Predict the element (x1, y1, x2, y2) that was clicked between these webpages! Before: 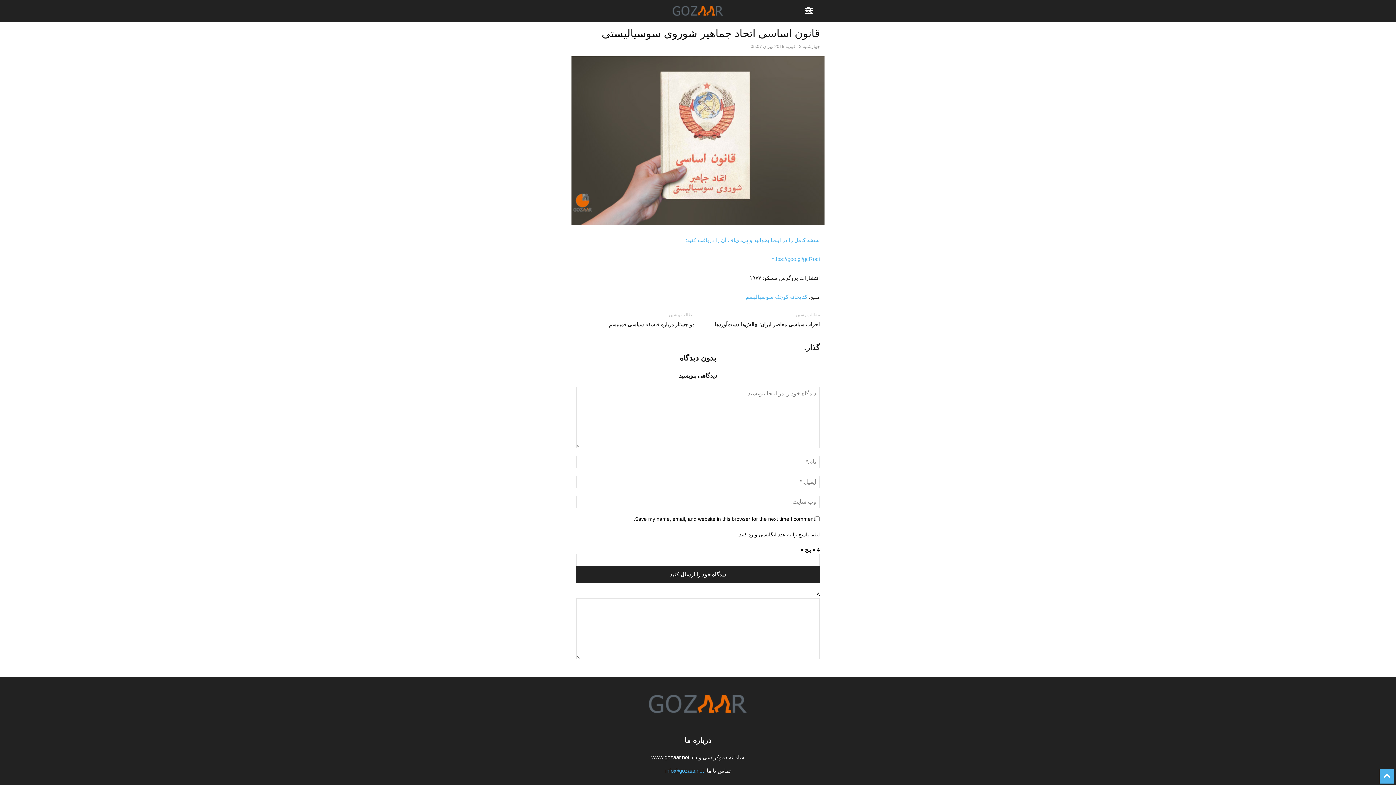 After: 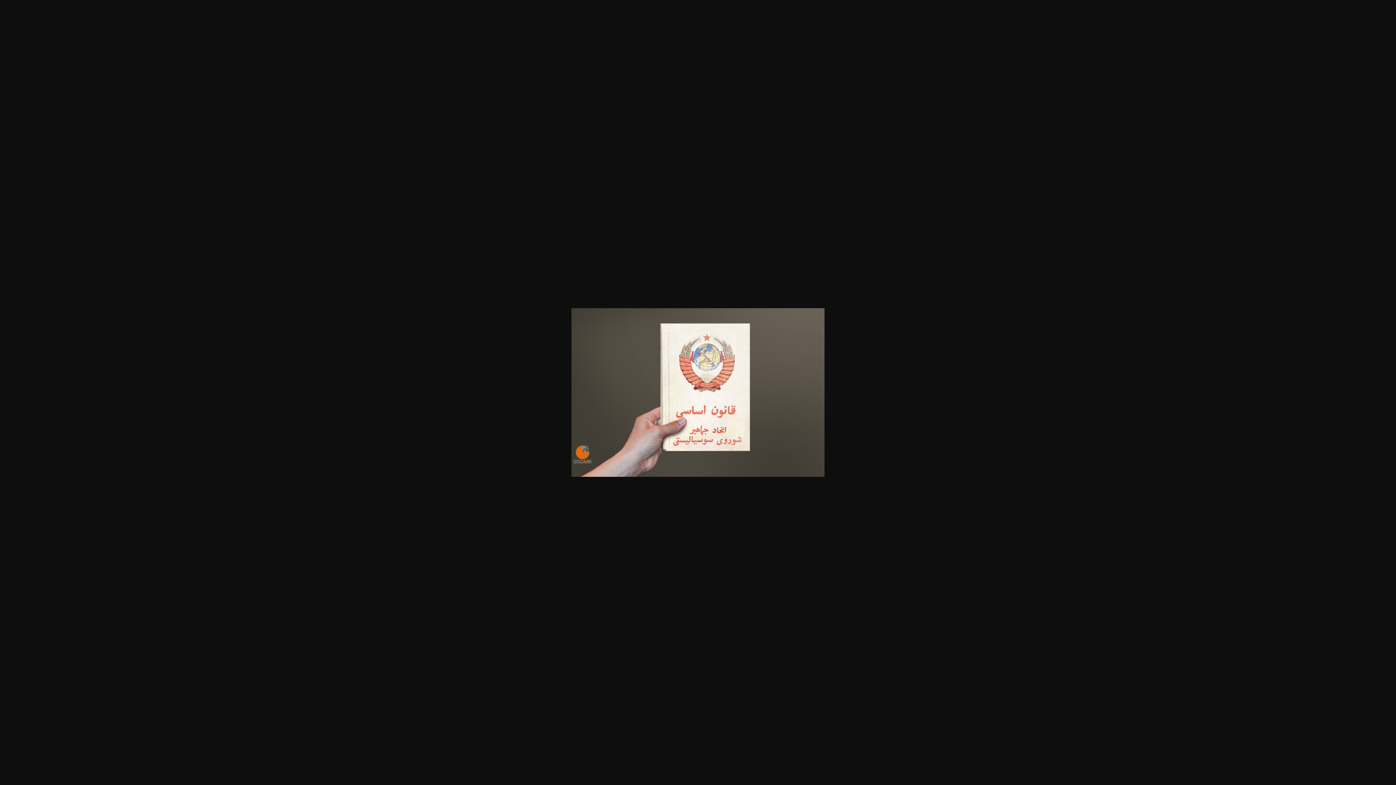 Action: bbox: (570, 227, 825, 233)